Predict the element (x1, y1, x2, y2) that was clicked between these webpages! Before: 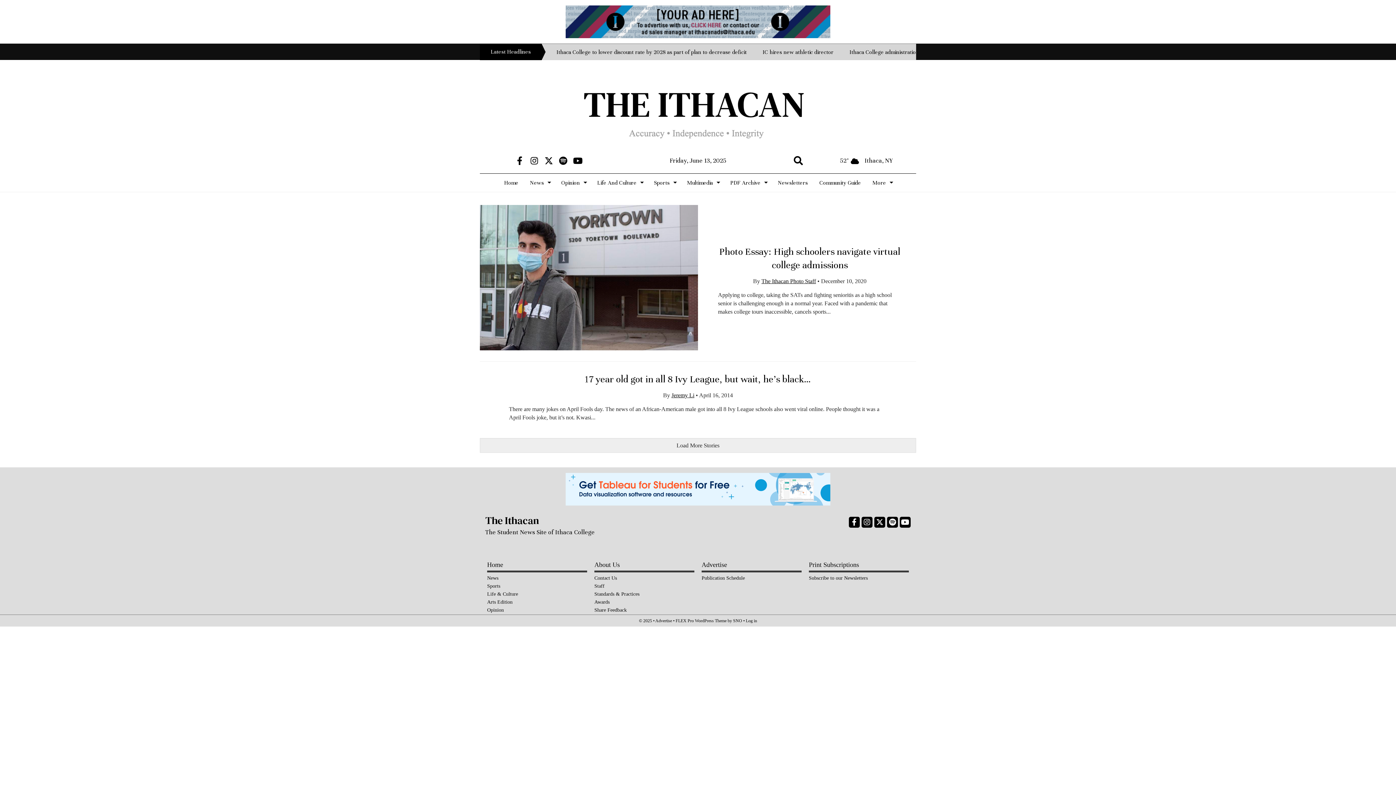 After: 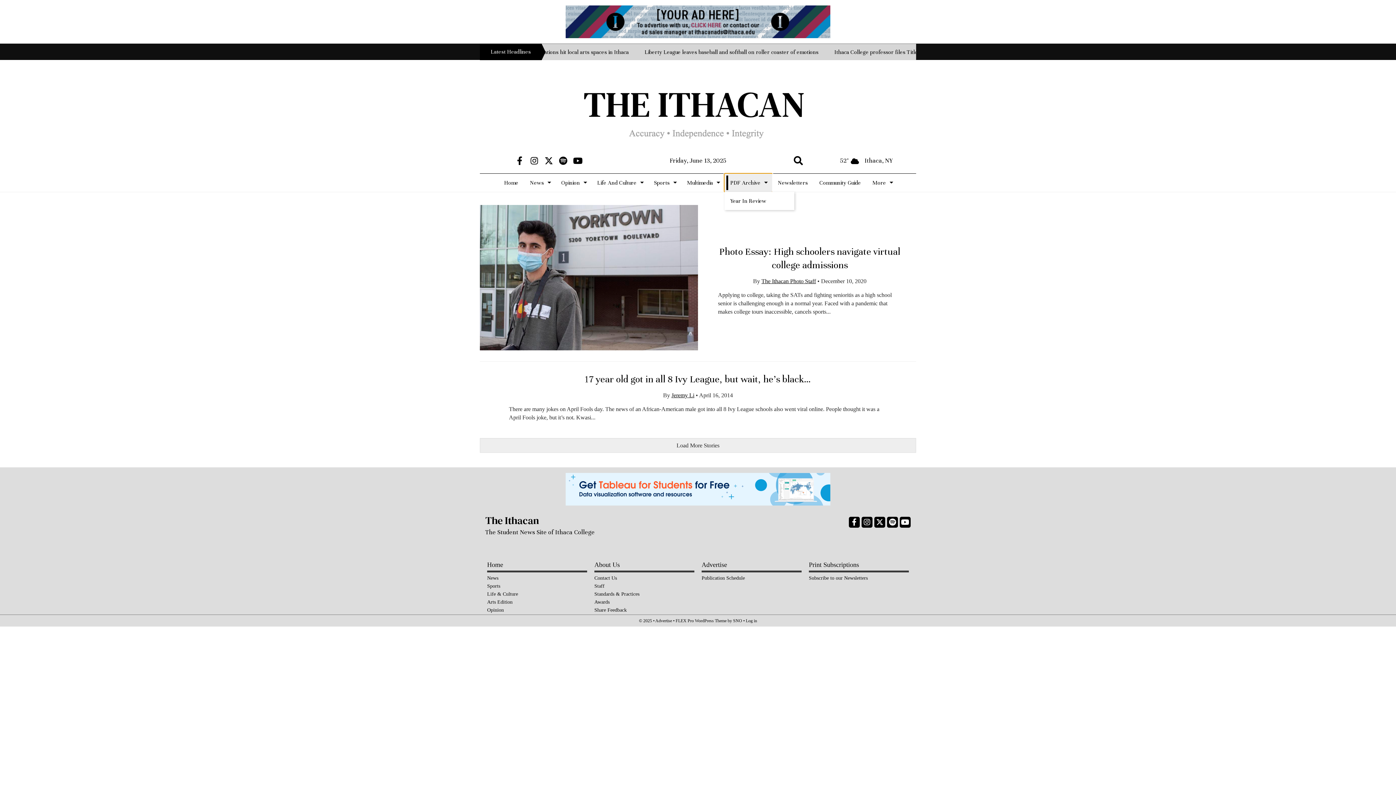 Action: label: PDF Archive bbox: (724, 173, 772, 192)